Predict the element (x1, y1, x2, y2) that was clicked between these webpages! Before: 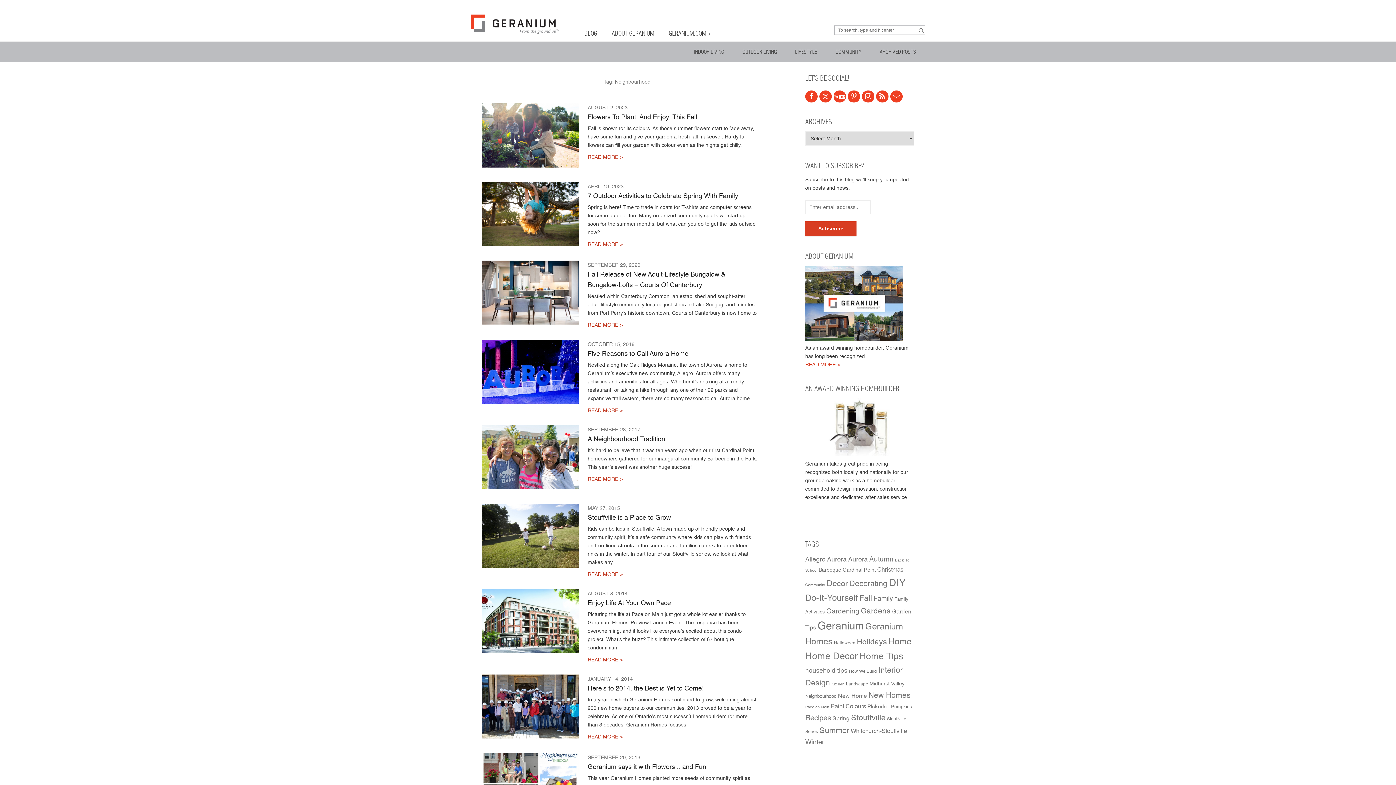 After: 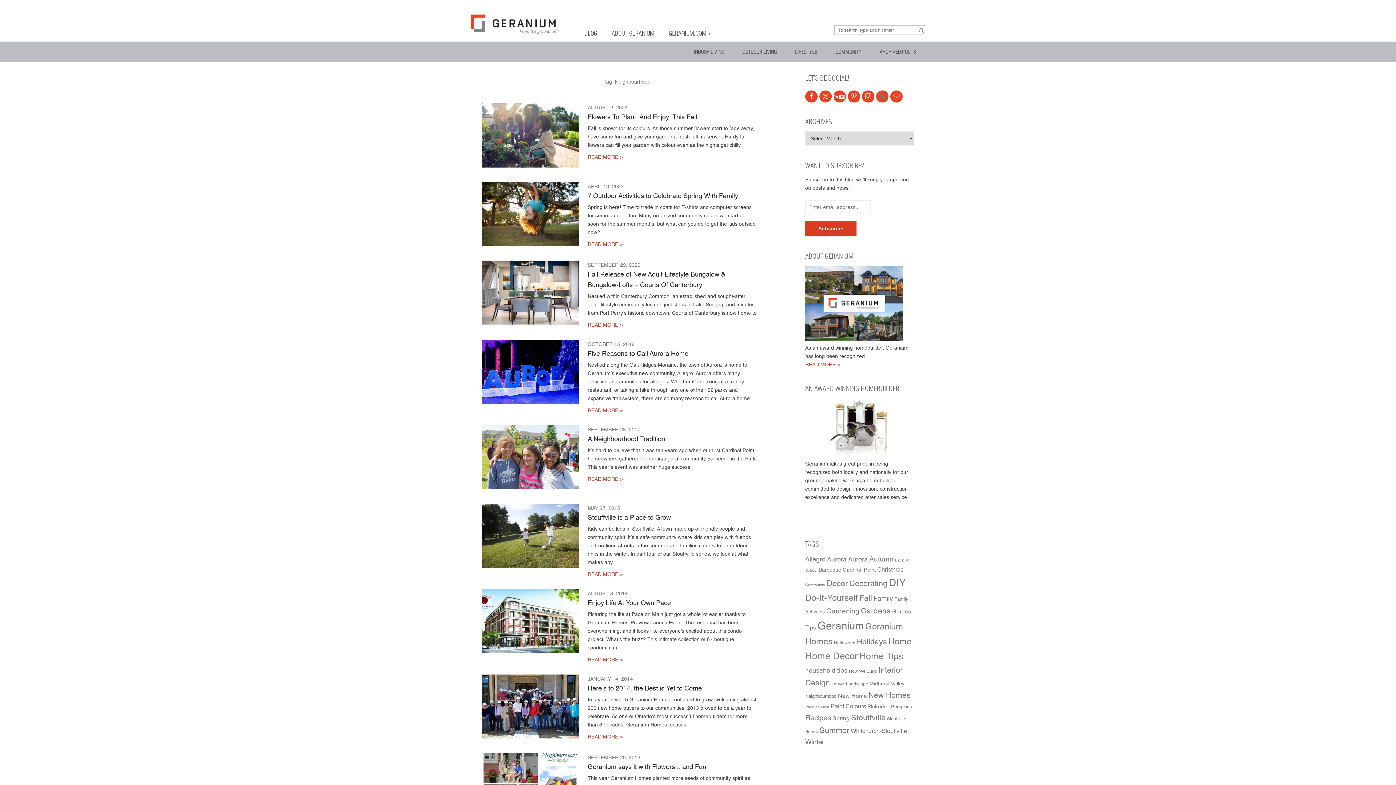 Action: label: rss bbox: (876, 90, 888, 102)